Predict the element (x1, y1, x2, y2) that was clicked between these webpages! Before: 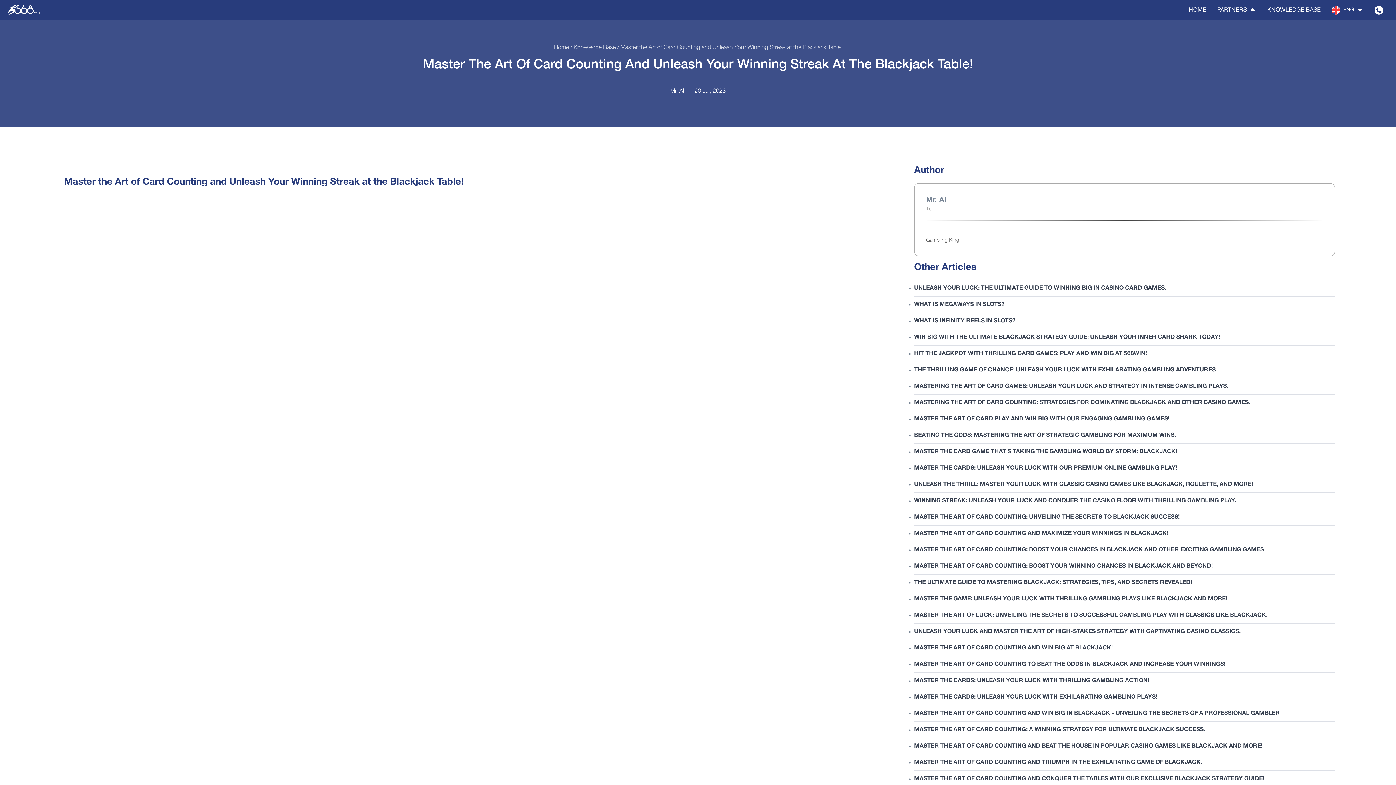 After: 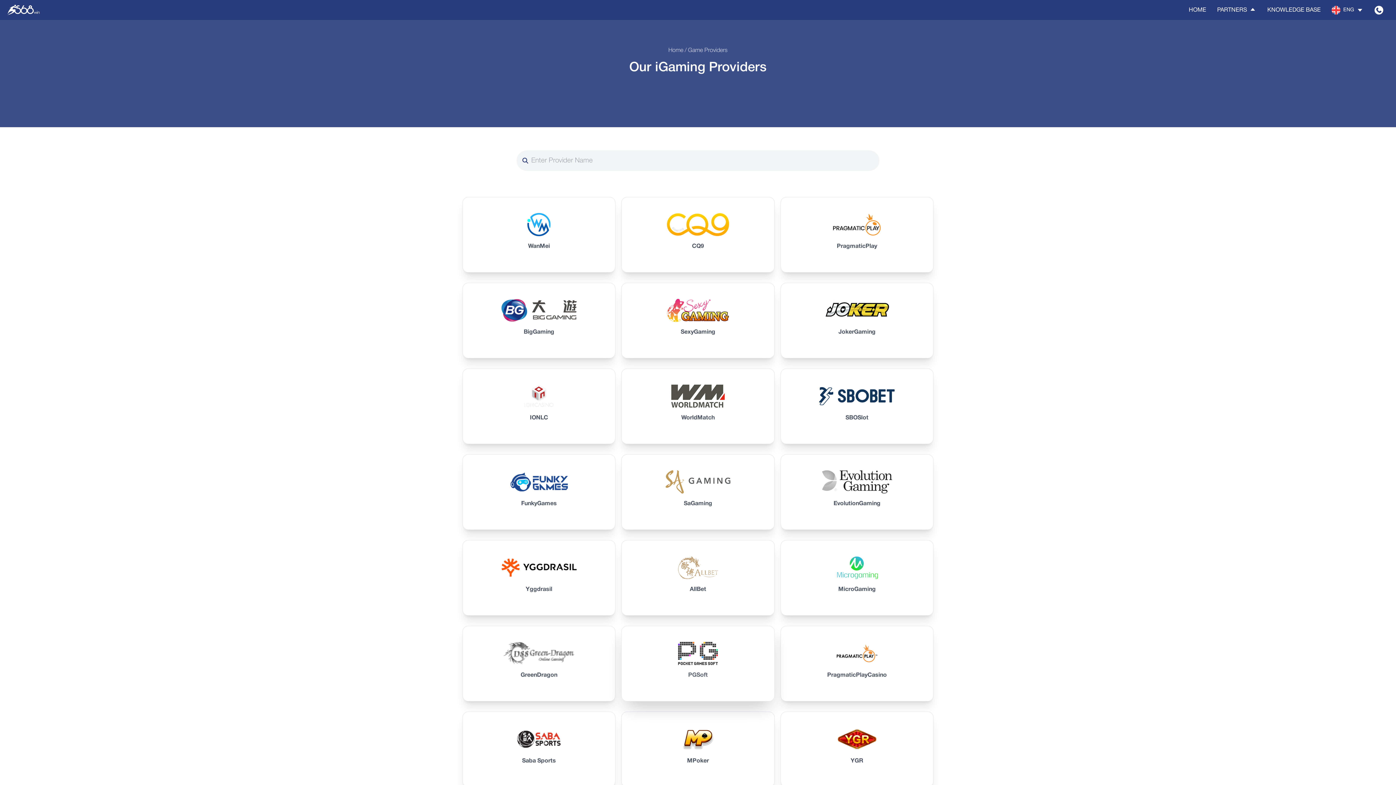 Action: bbox: (635, 176, 687, 185) label: GAME PROVIDERS